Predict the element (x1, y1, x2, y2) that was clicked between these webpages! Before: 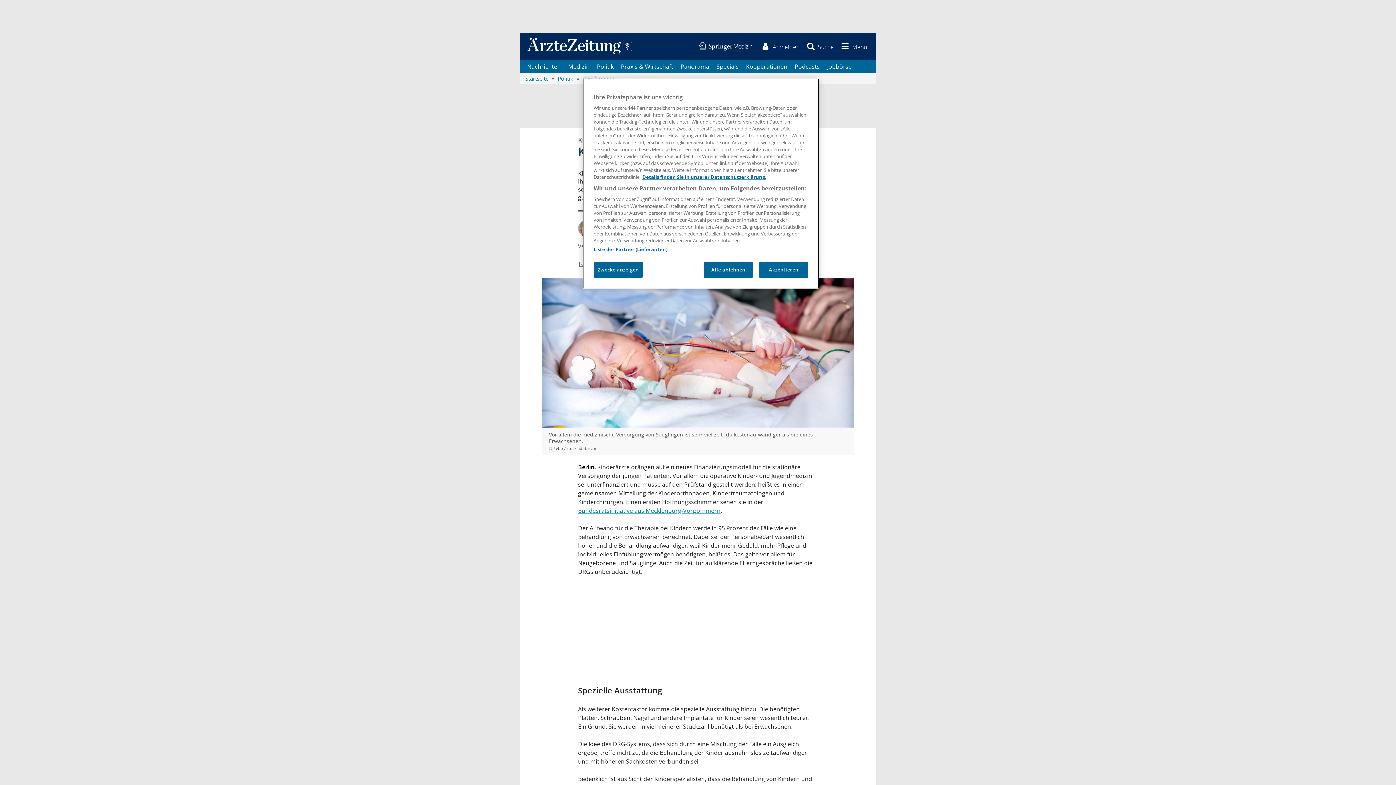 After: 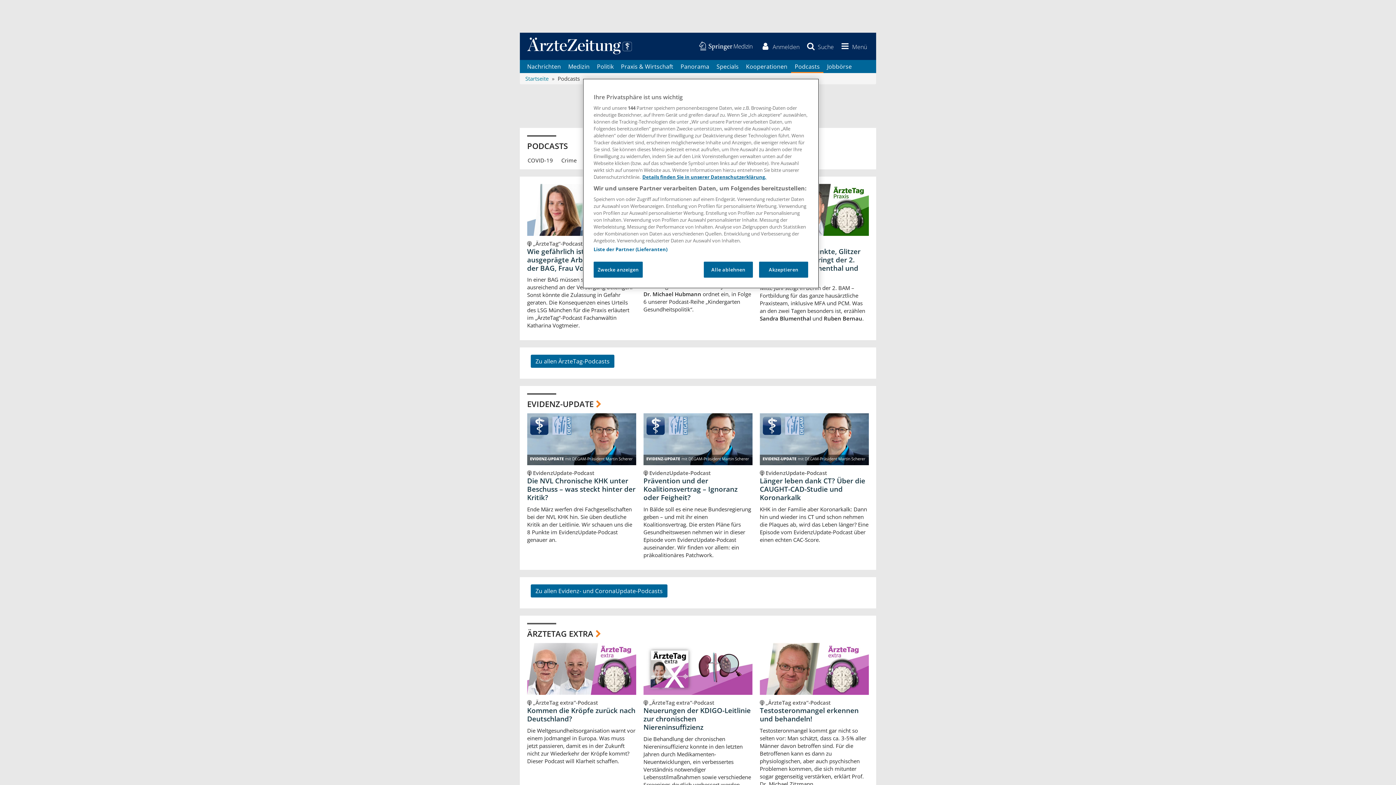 Action: label: Podcasts bbox: (791, 60, 823, 73)